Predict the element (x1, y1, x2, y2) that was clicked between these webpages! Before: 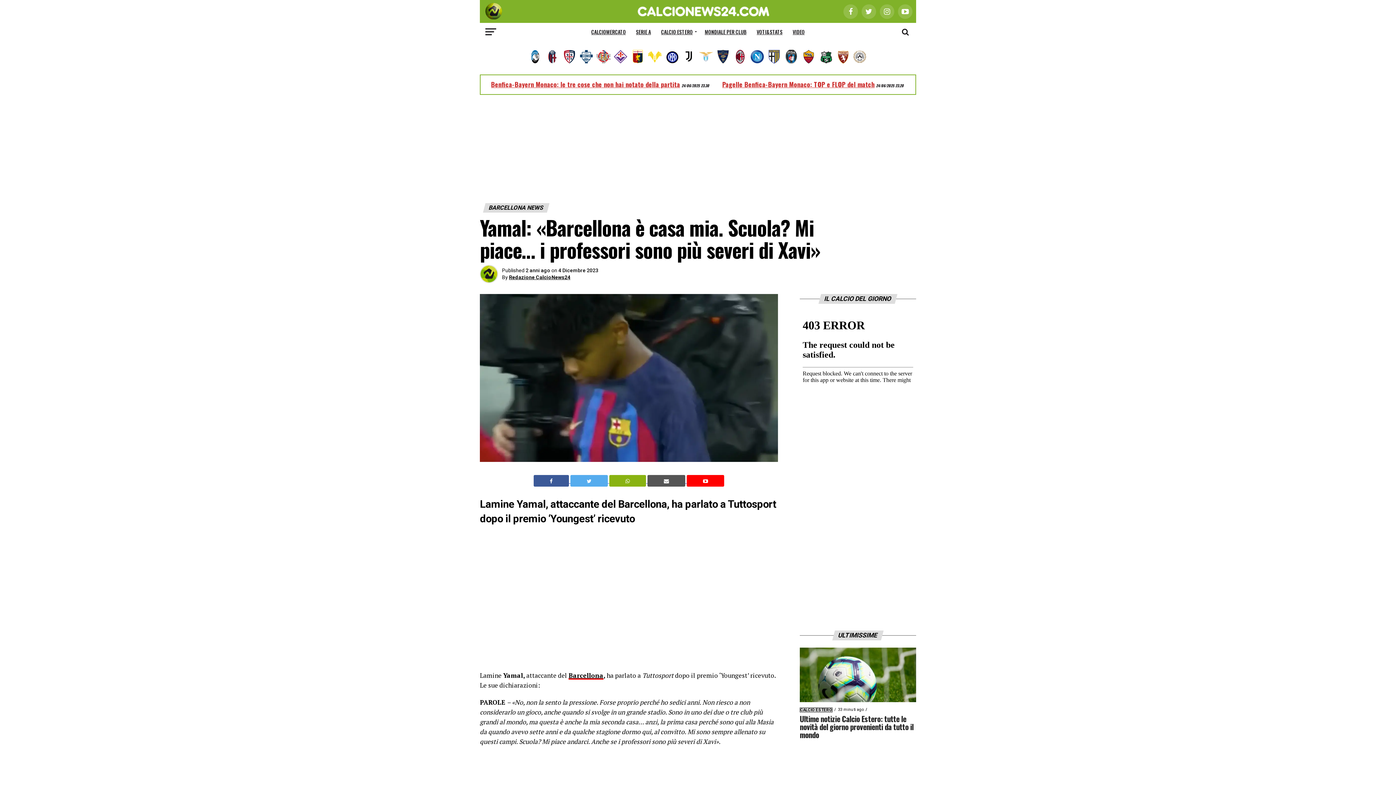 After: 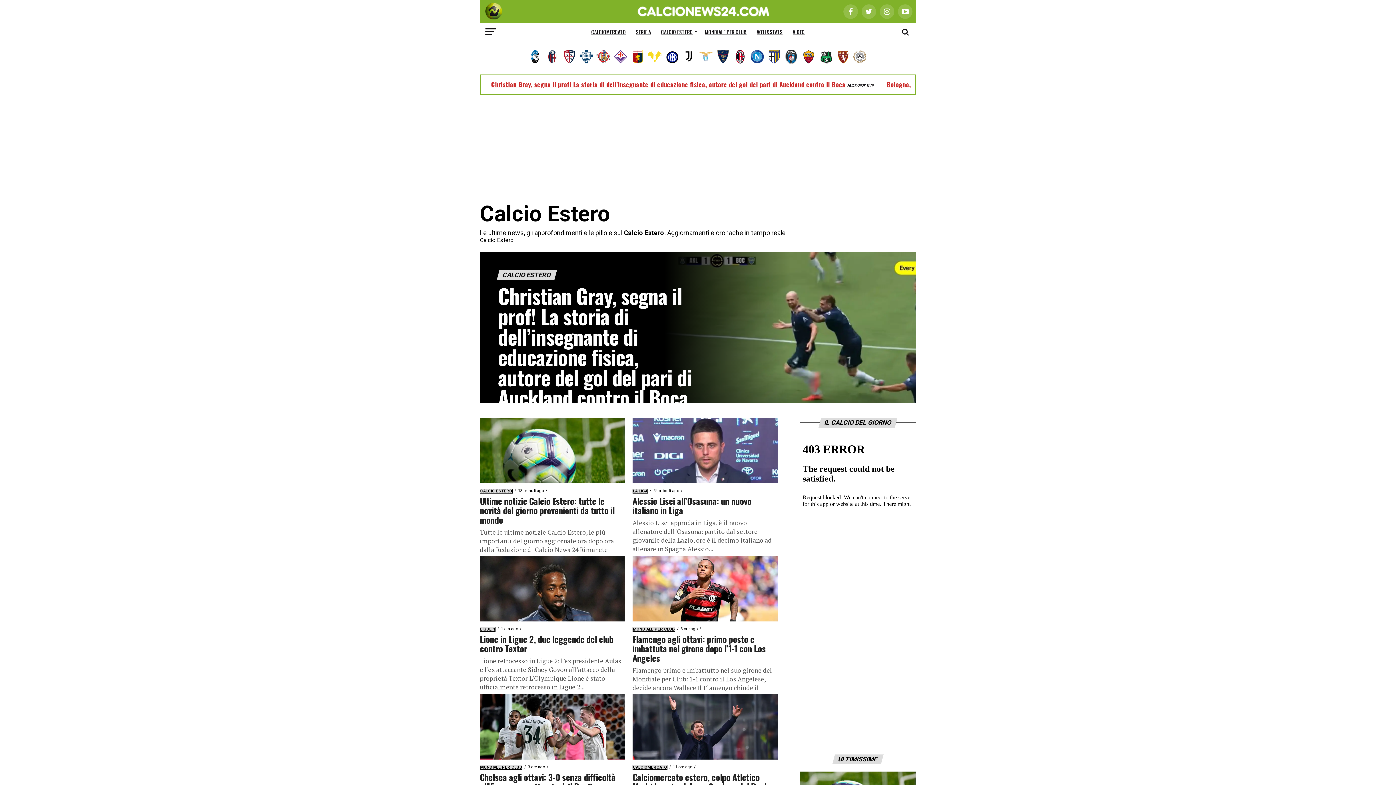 Action: label: CALCIO ESTERO bbox: (656, 22, 699, 41)